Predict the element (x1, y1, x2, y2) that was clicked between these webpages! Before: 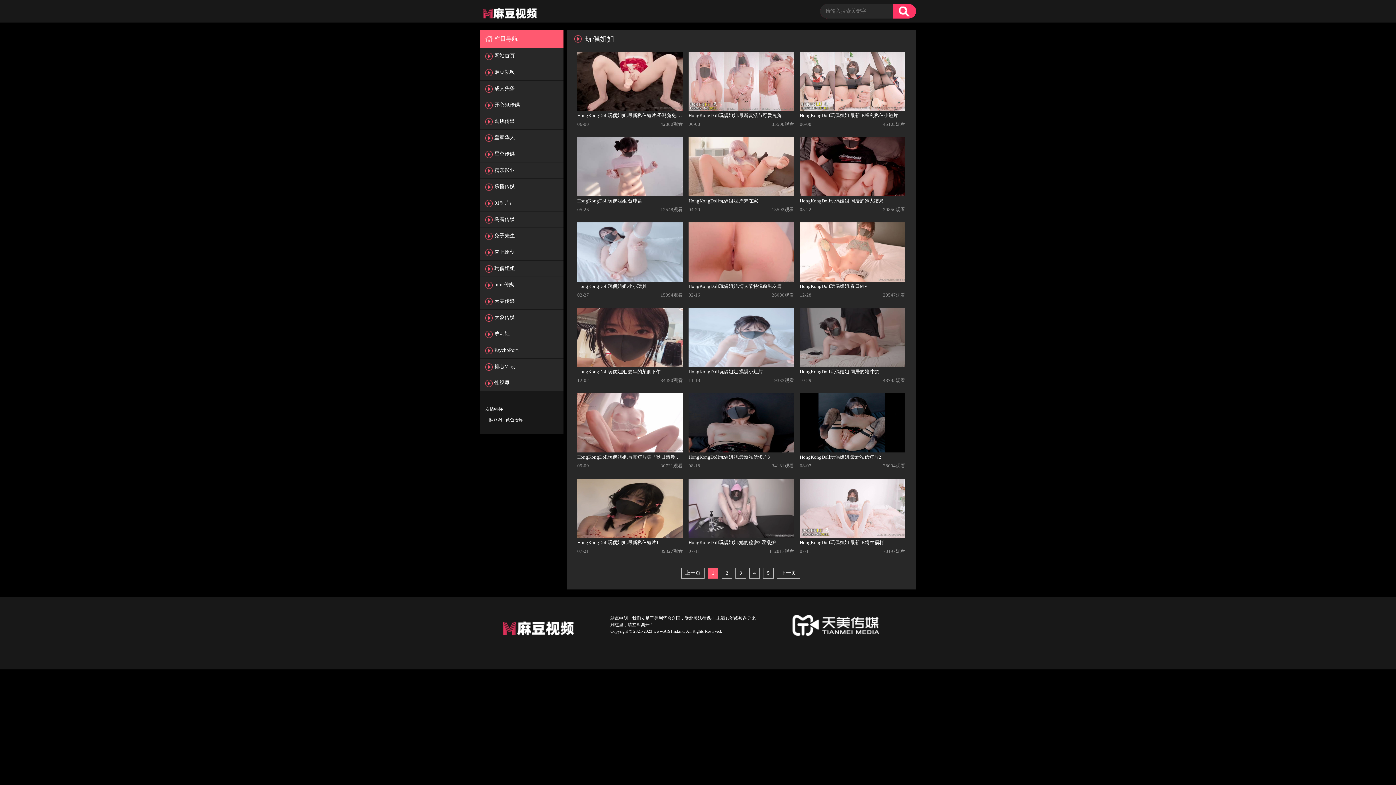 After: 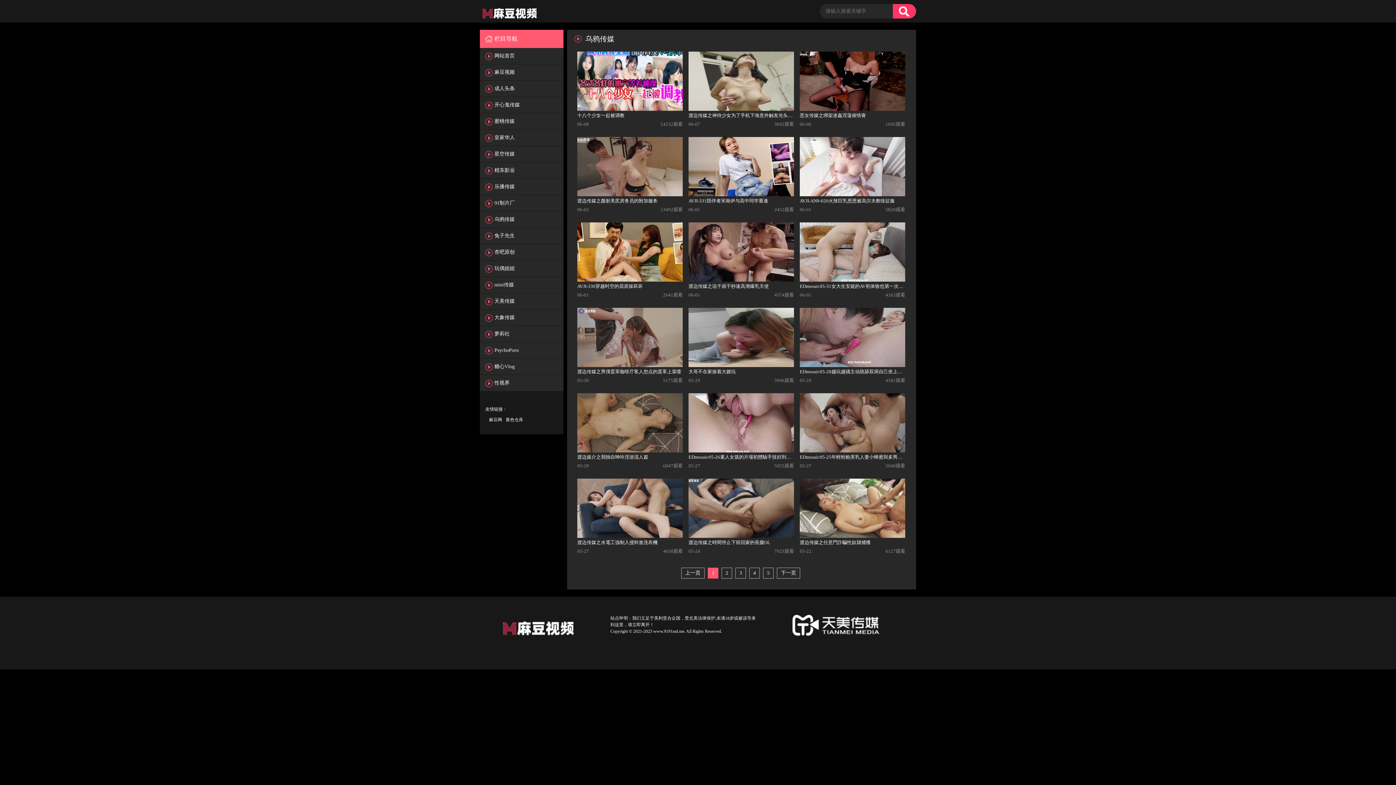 Action: label: 乌鸦传媒 bbox: (494, 216, 514, 222)